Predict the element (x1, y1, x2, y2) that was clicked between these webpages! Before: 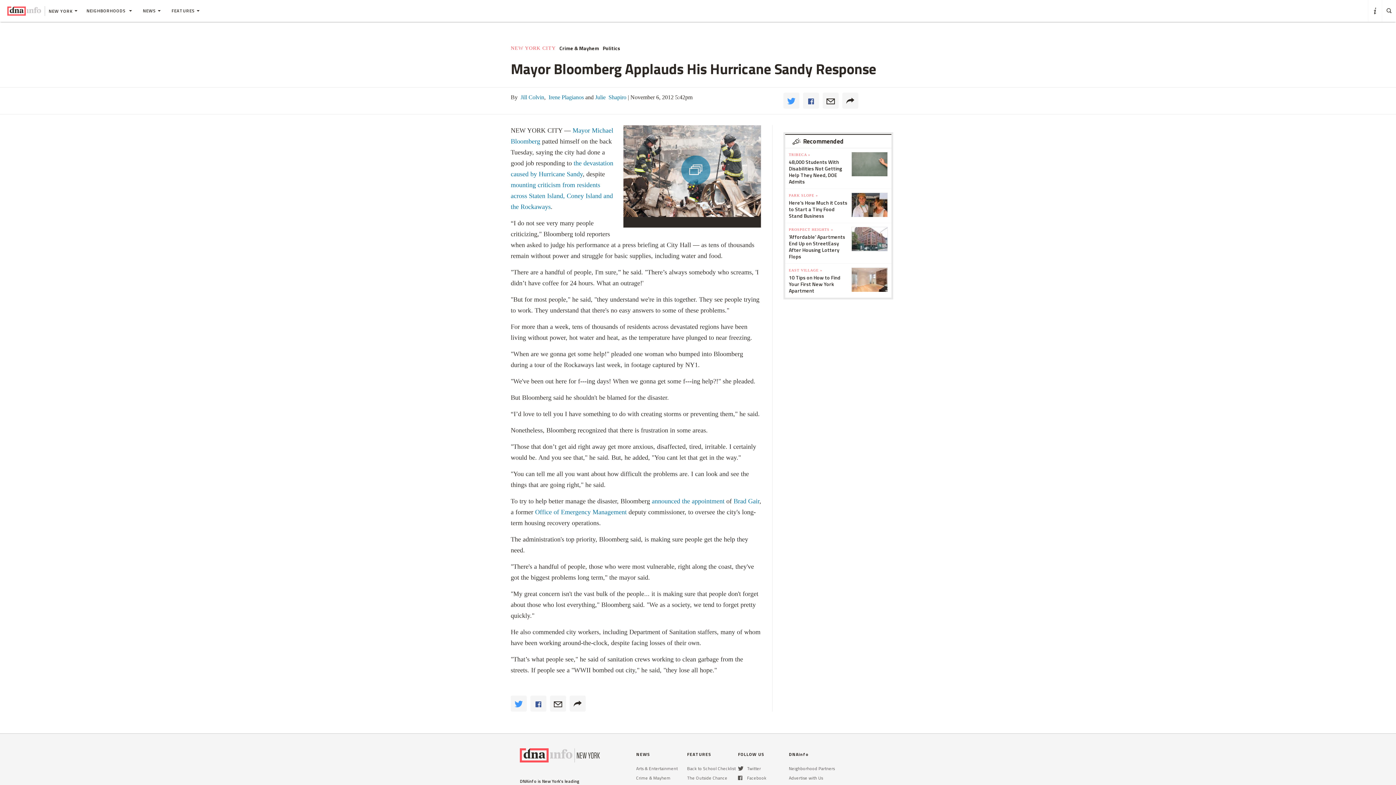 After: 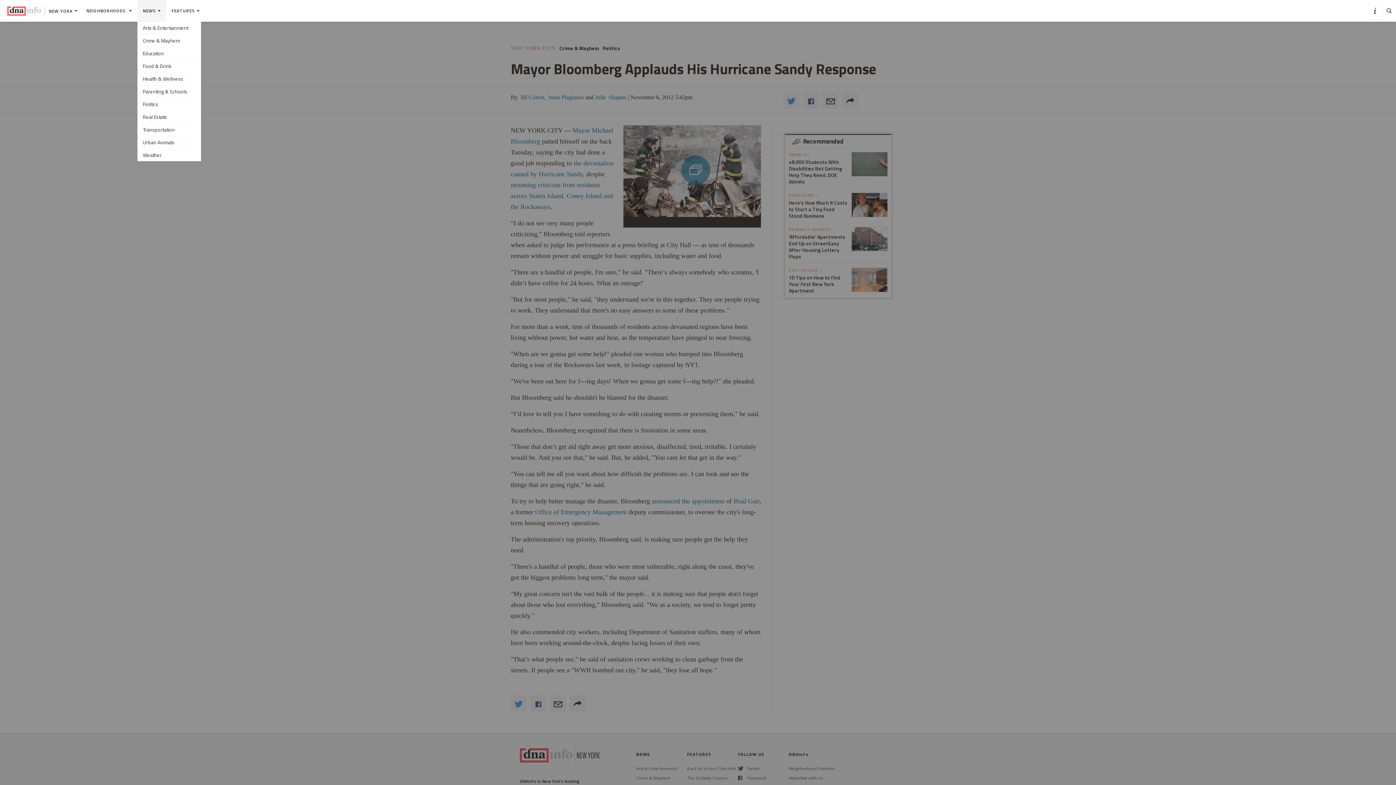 Action: bbox: (137, 0, 166, 21) label: NEWS